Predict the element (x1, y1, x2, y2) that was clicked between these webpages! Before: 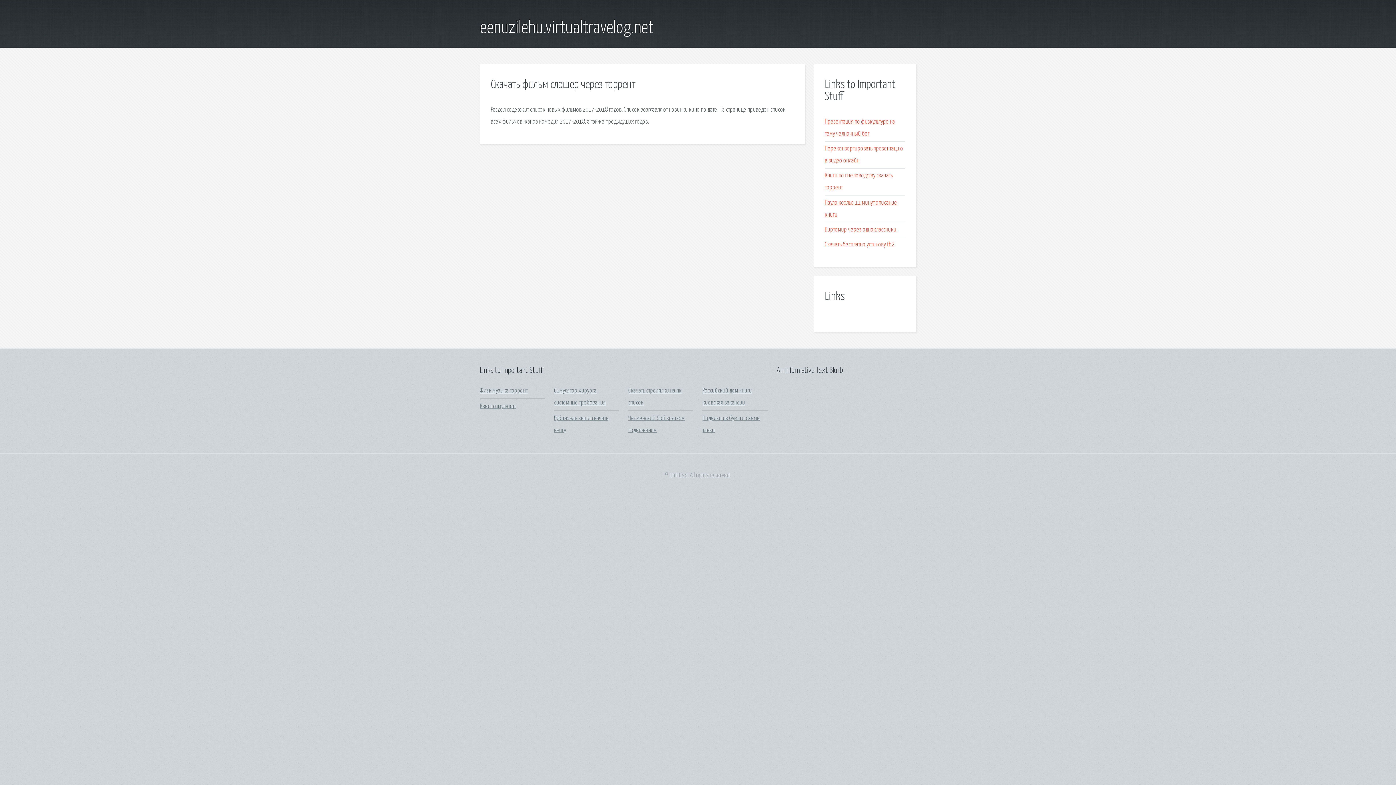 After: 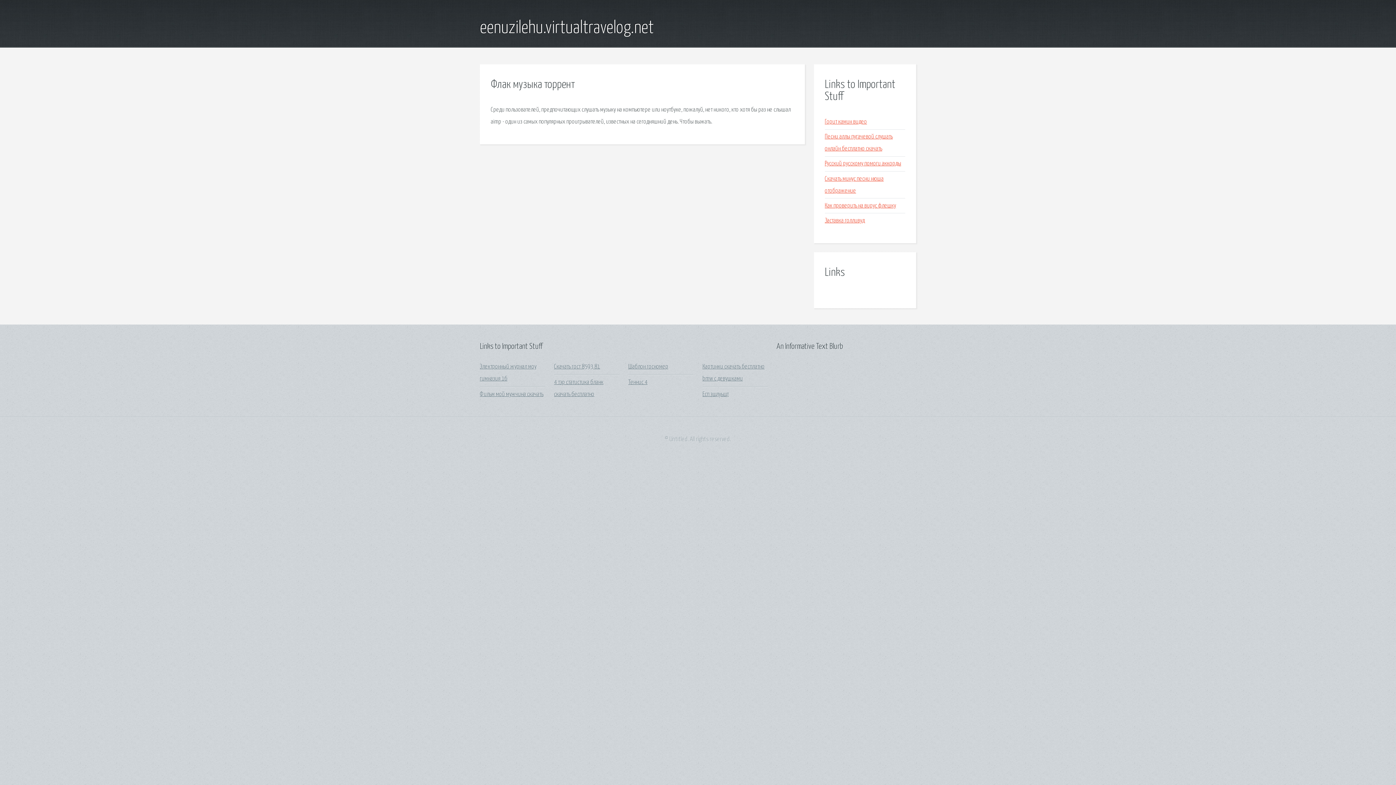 Action: bbox: (480, 388, 527, 394) label: Флак музыка торрент